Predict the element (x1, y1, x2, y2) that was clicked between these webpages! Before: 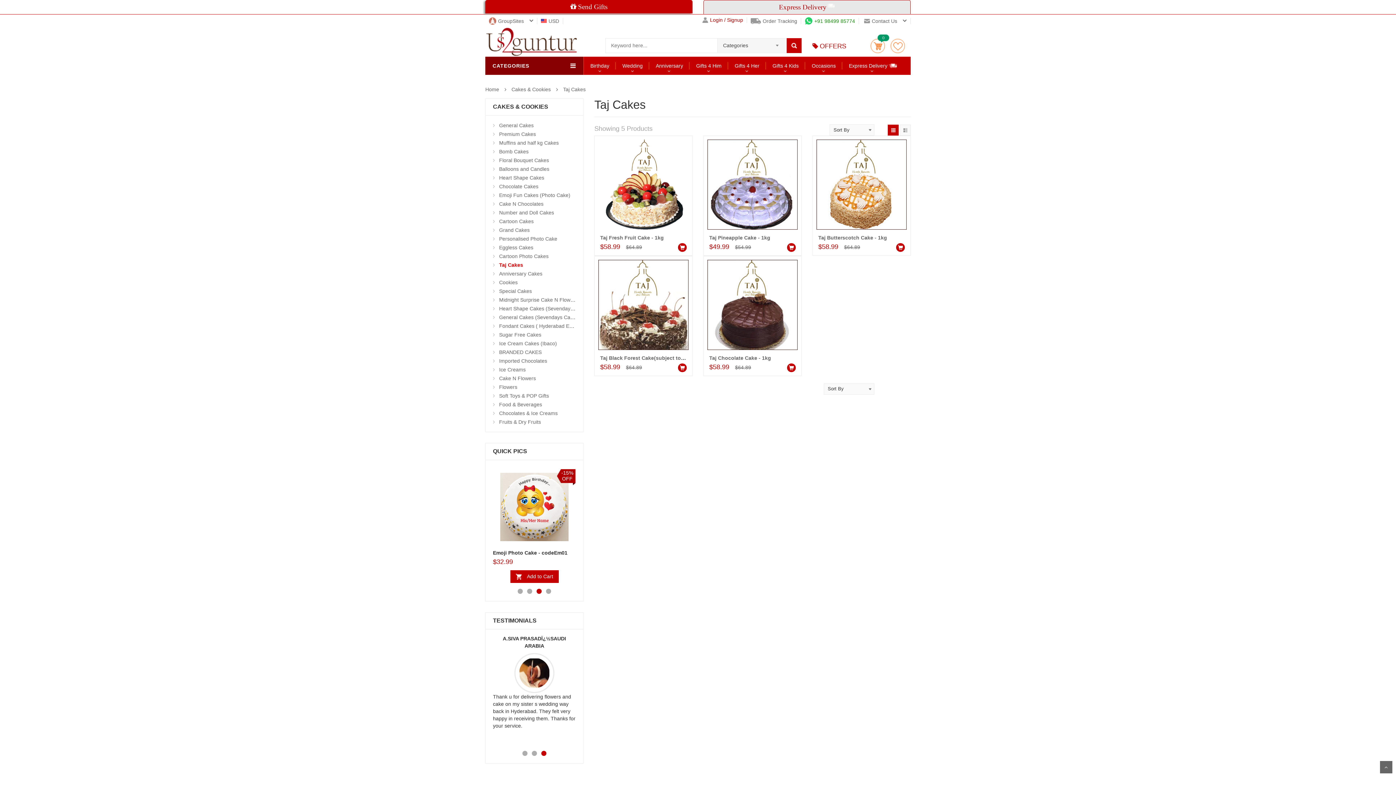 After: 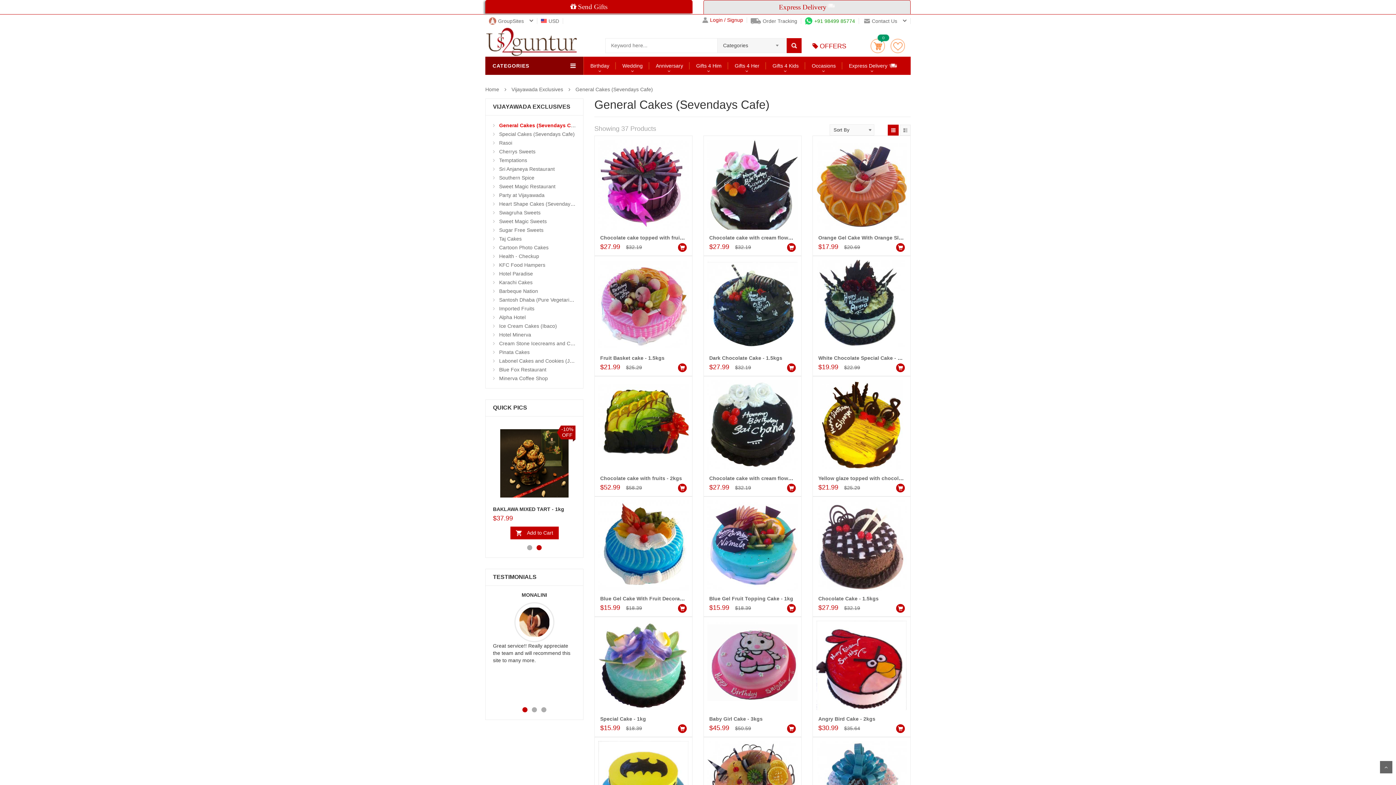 Action: label: General Cakes (Sevendays Cafe) bbox: (499, 314, 576, 320)